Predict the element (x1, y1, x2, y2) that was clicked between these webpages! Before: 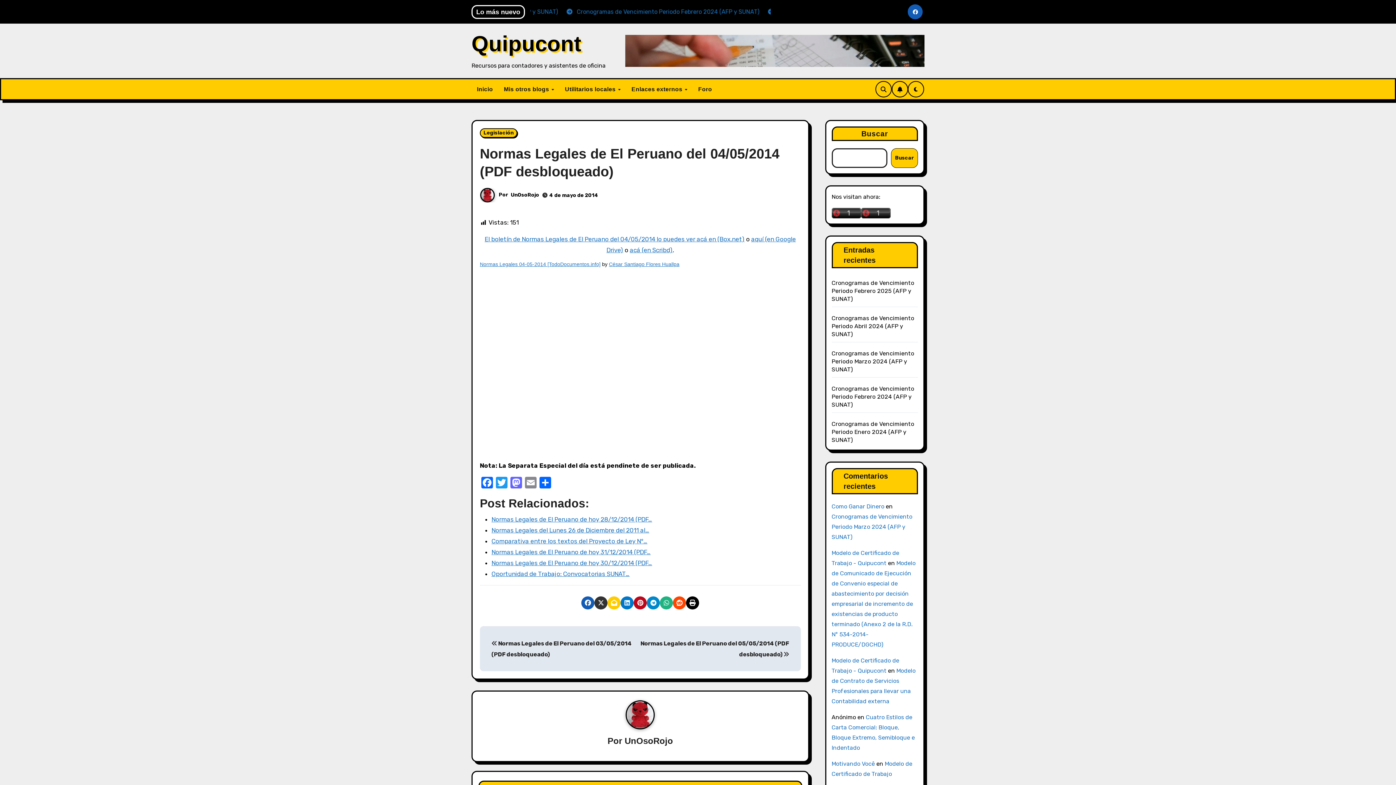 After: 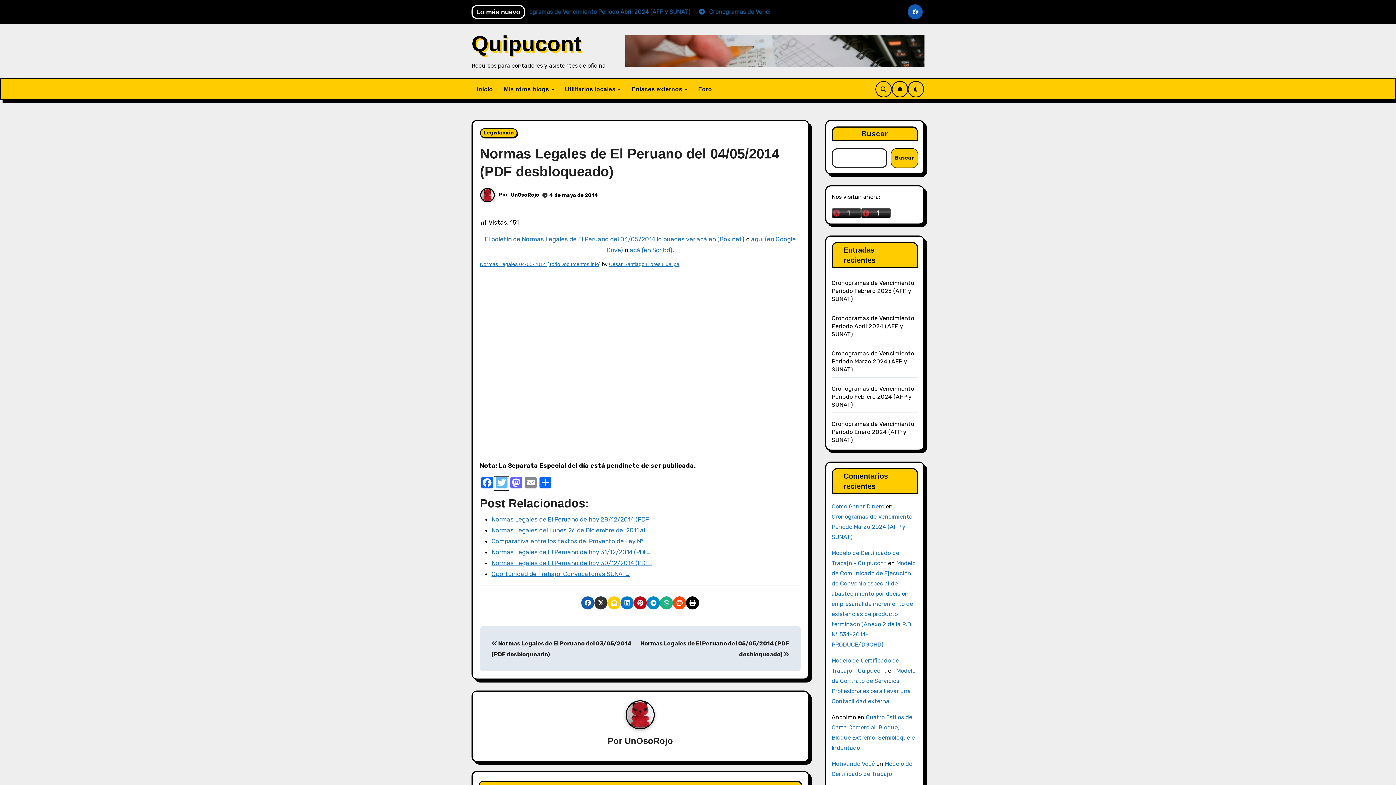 Action: label: Twitter bbox: (494, 477, 509, 490)